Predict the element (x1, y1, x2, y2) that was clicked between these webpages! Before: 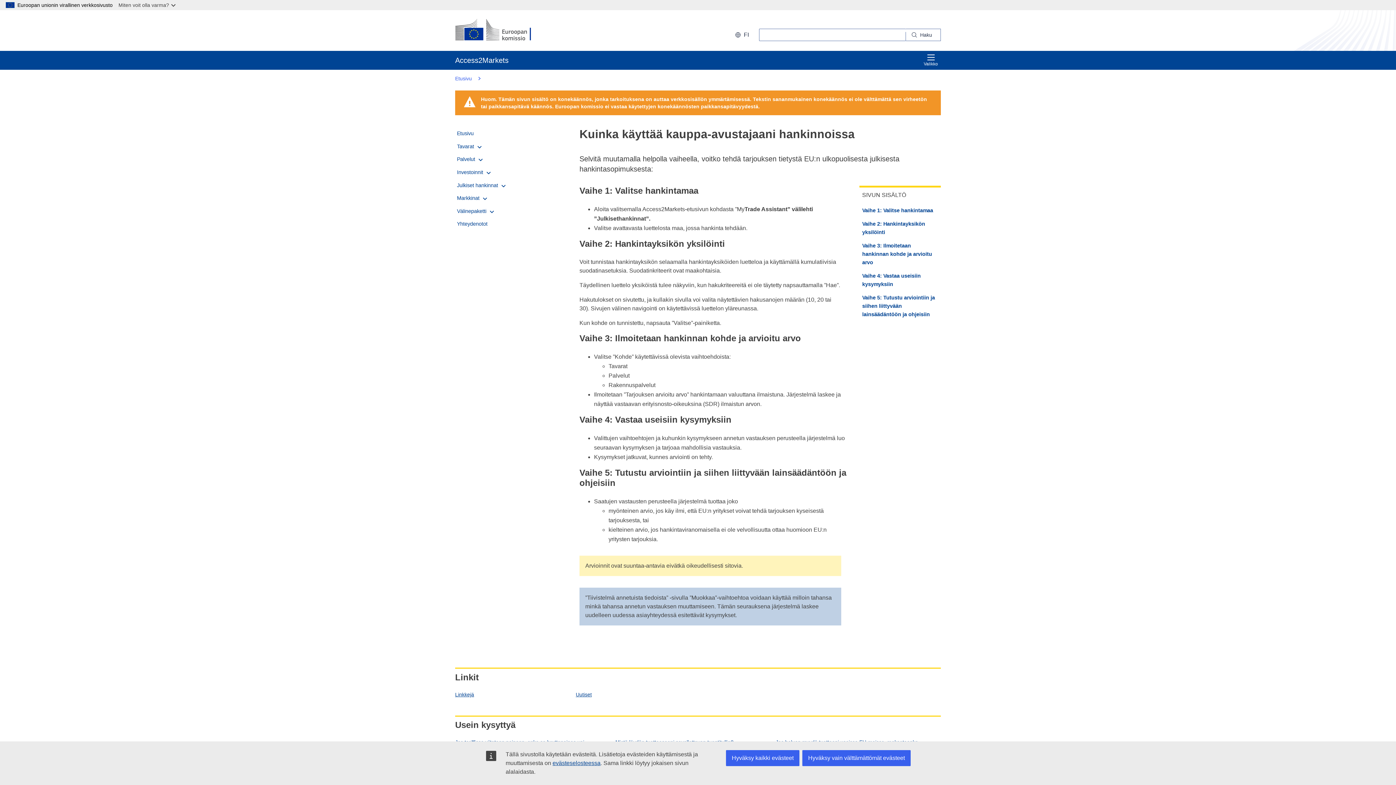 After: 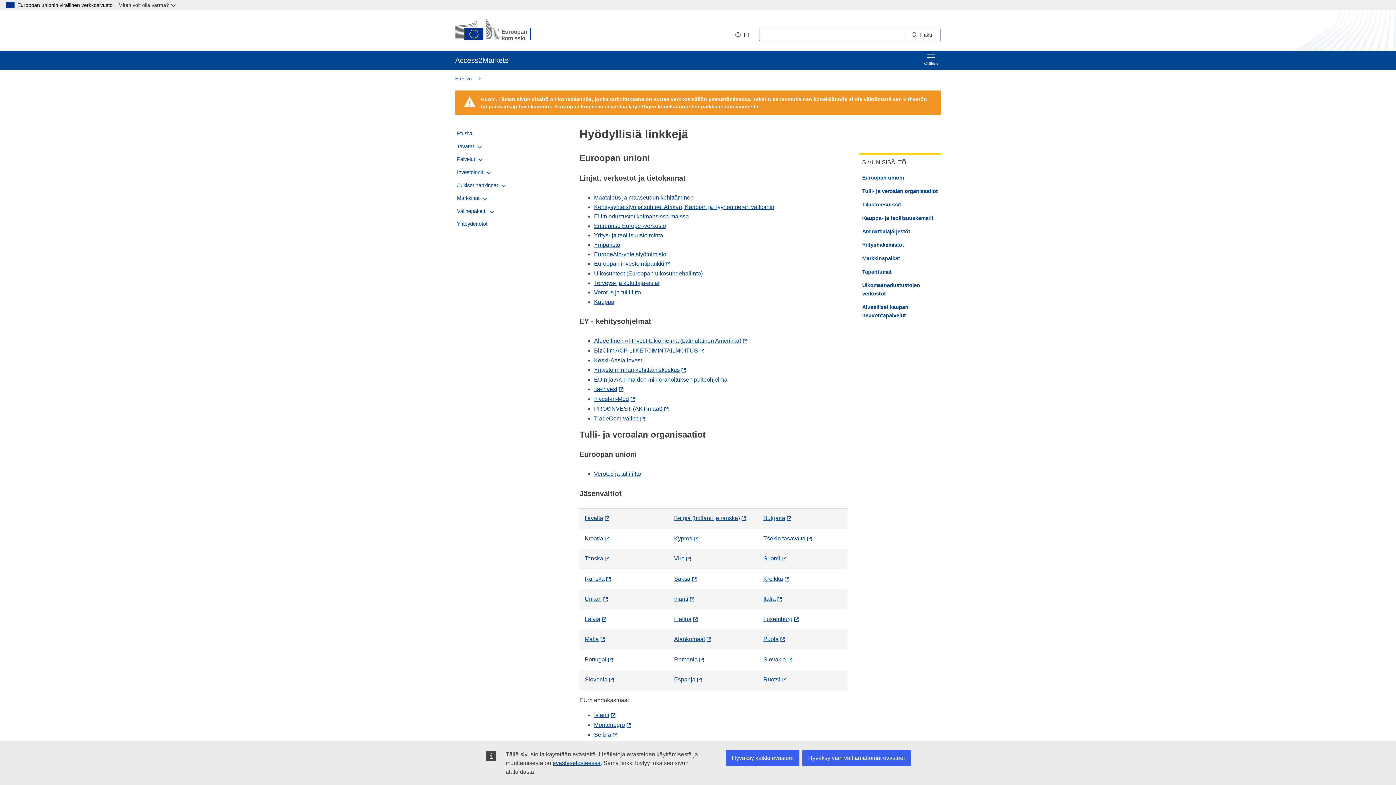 Action: bbox: (455, 690, 571, 699) label: Linkkejä